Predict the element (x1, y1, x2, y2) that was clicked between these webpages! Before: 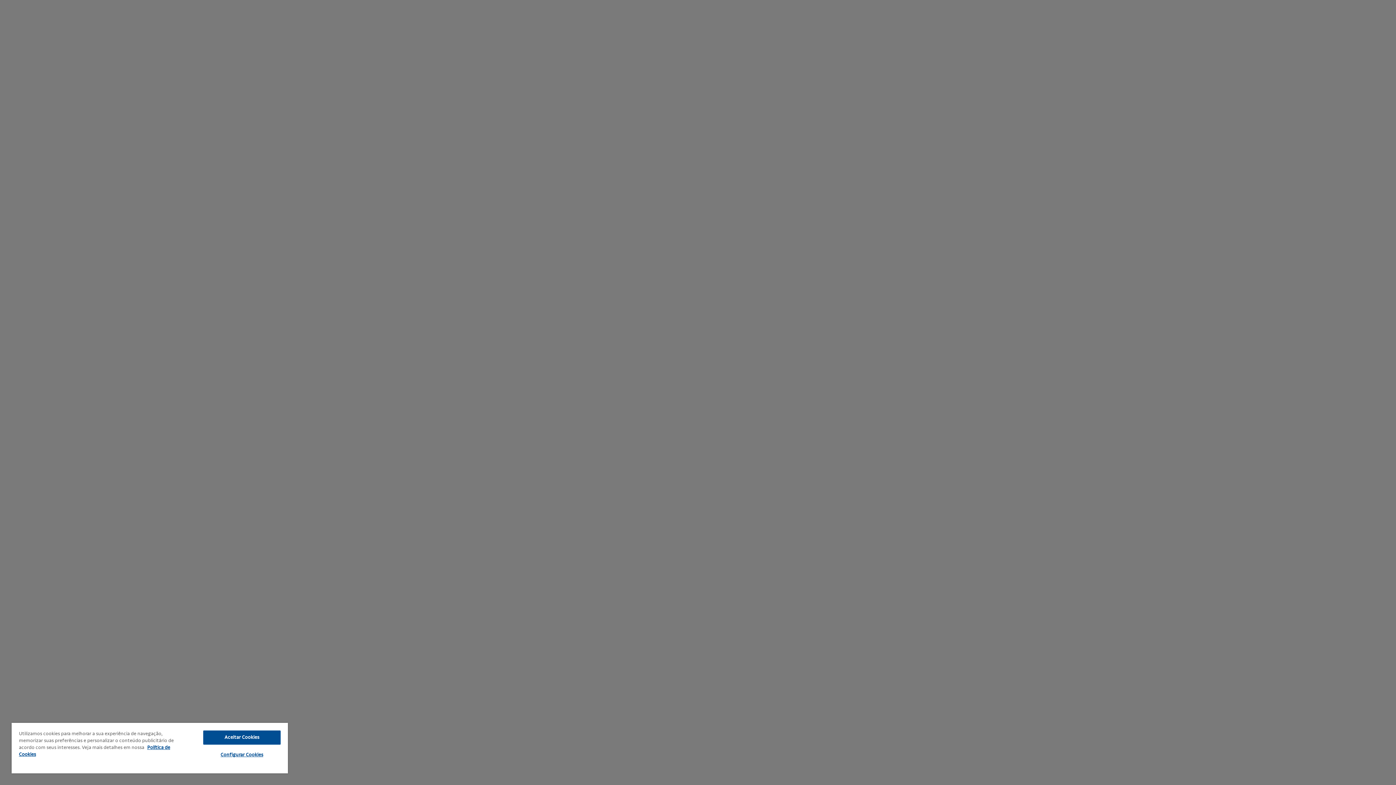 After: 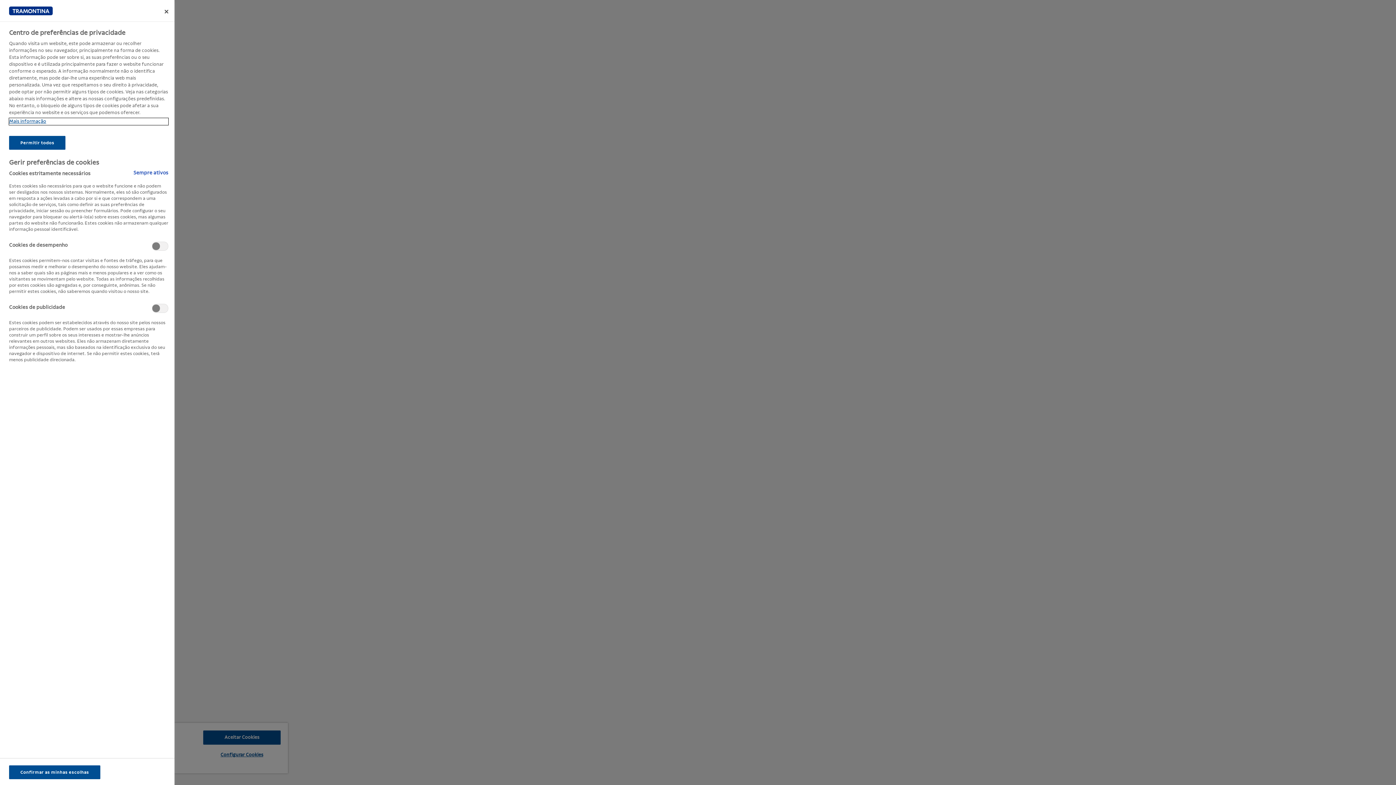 Action: label: Configurar Cookies bbox: (203, 748, 280, 762)